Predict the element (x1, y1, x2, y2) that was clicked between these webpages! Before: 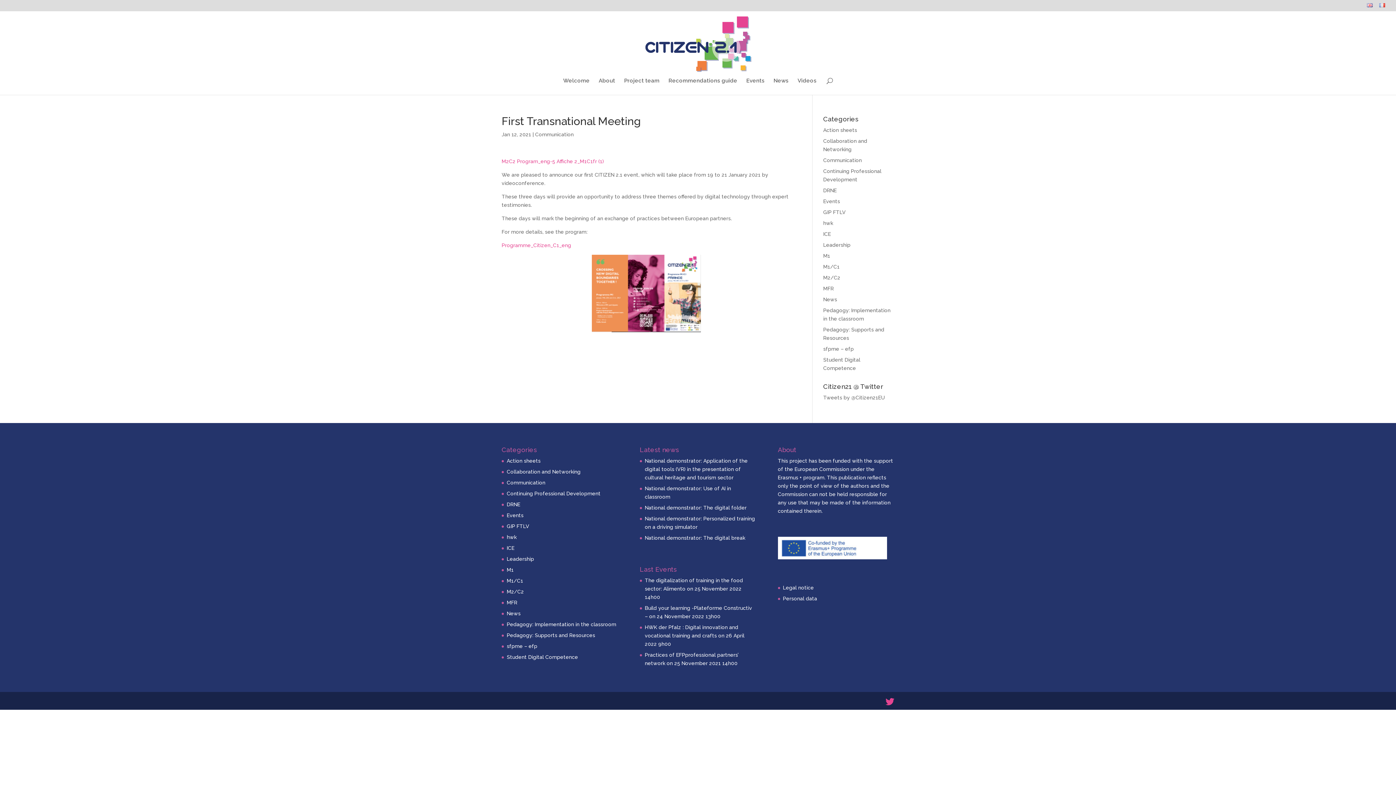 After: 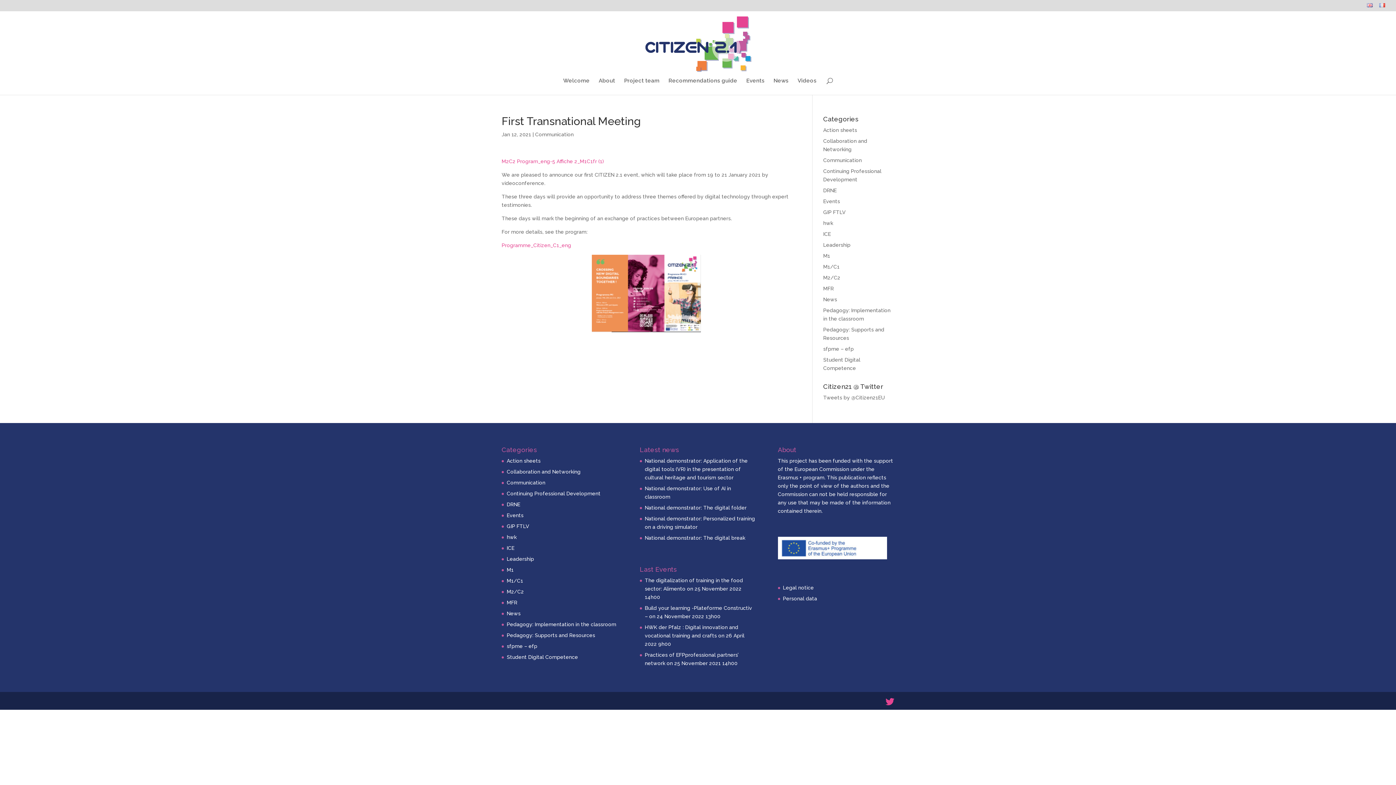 Action: bbox: (1367, 3, 1373, 11)